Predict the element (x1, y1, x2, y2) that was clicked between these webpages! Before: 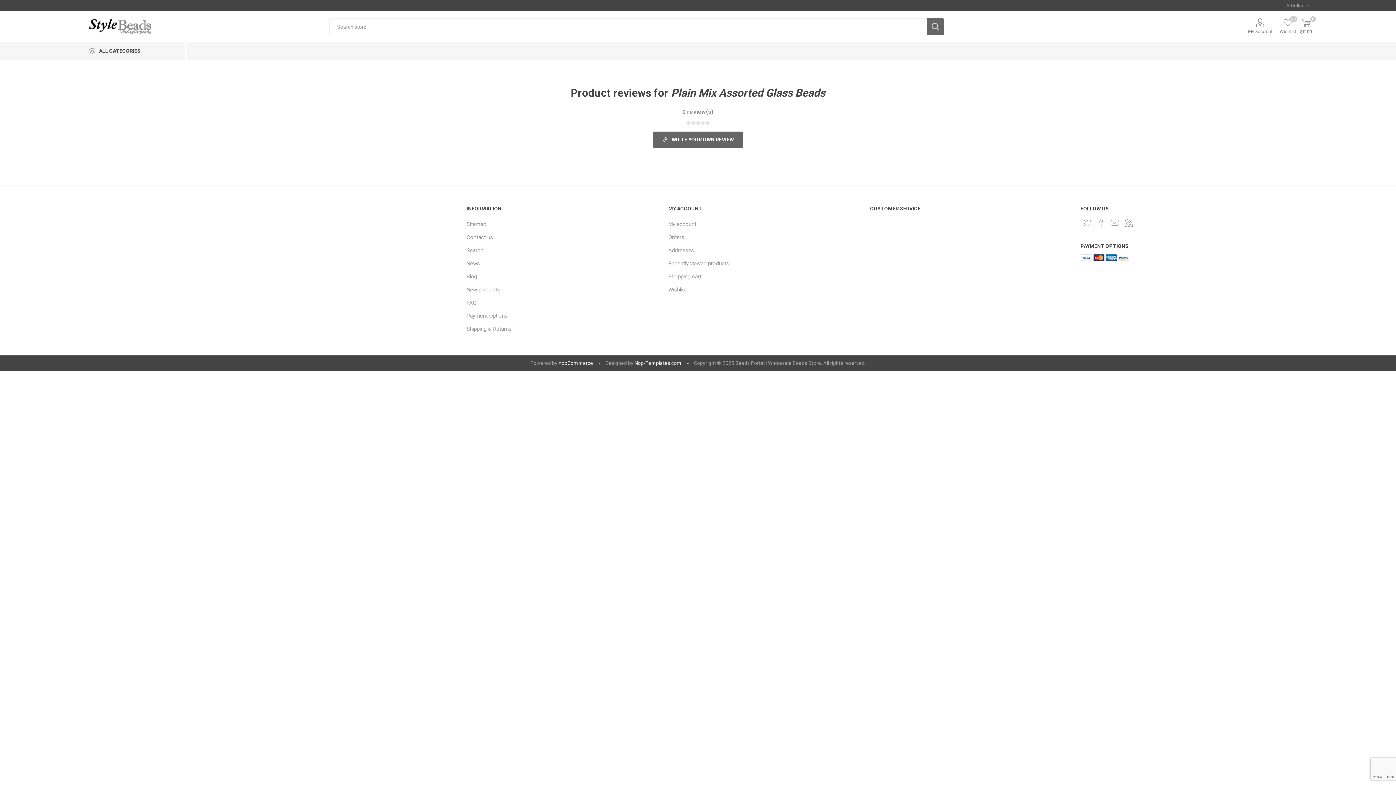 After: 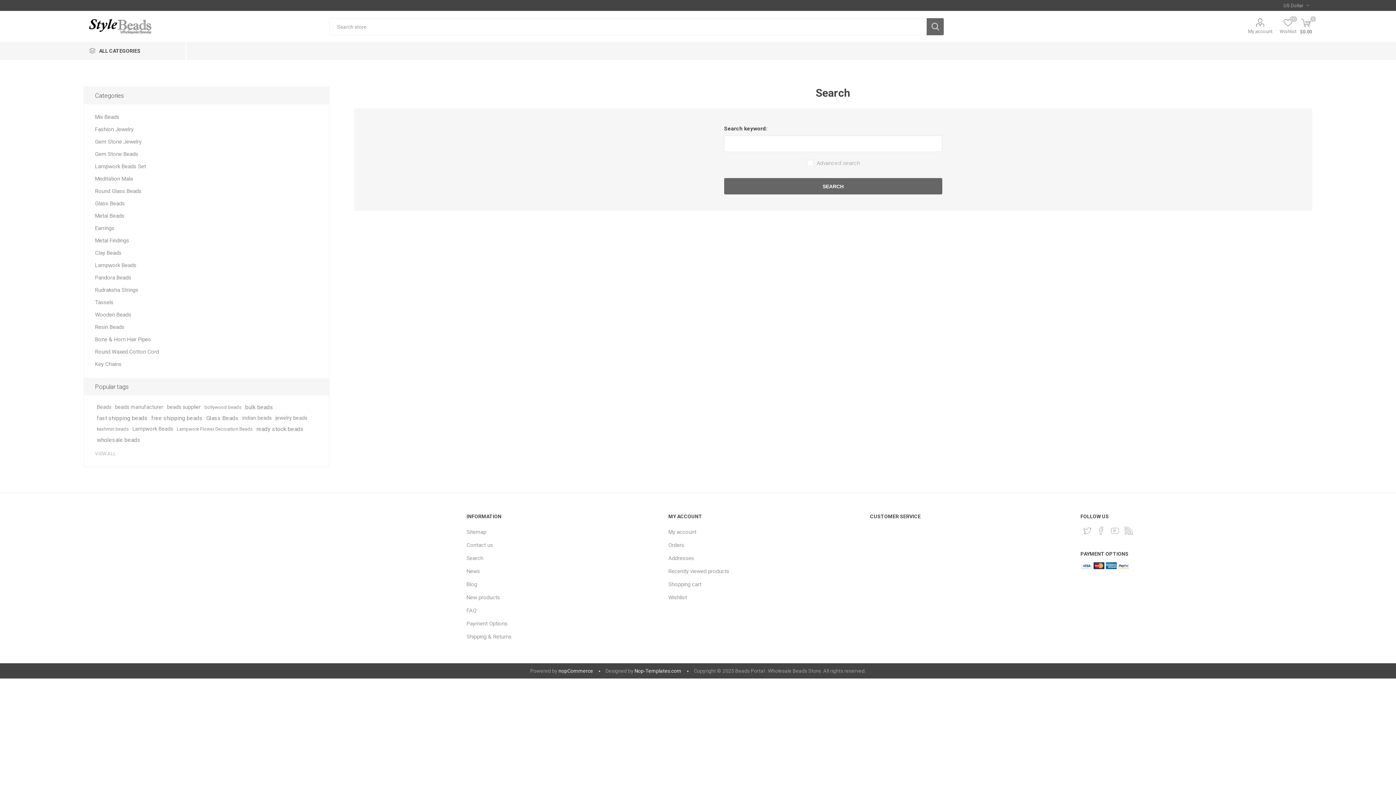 Action: label: Search bbox: (466, 247, 483, 253)